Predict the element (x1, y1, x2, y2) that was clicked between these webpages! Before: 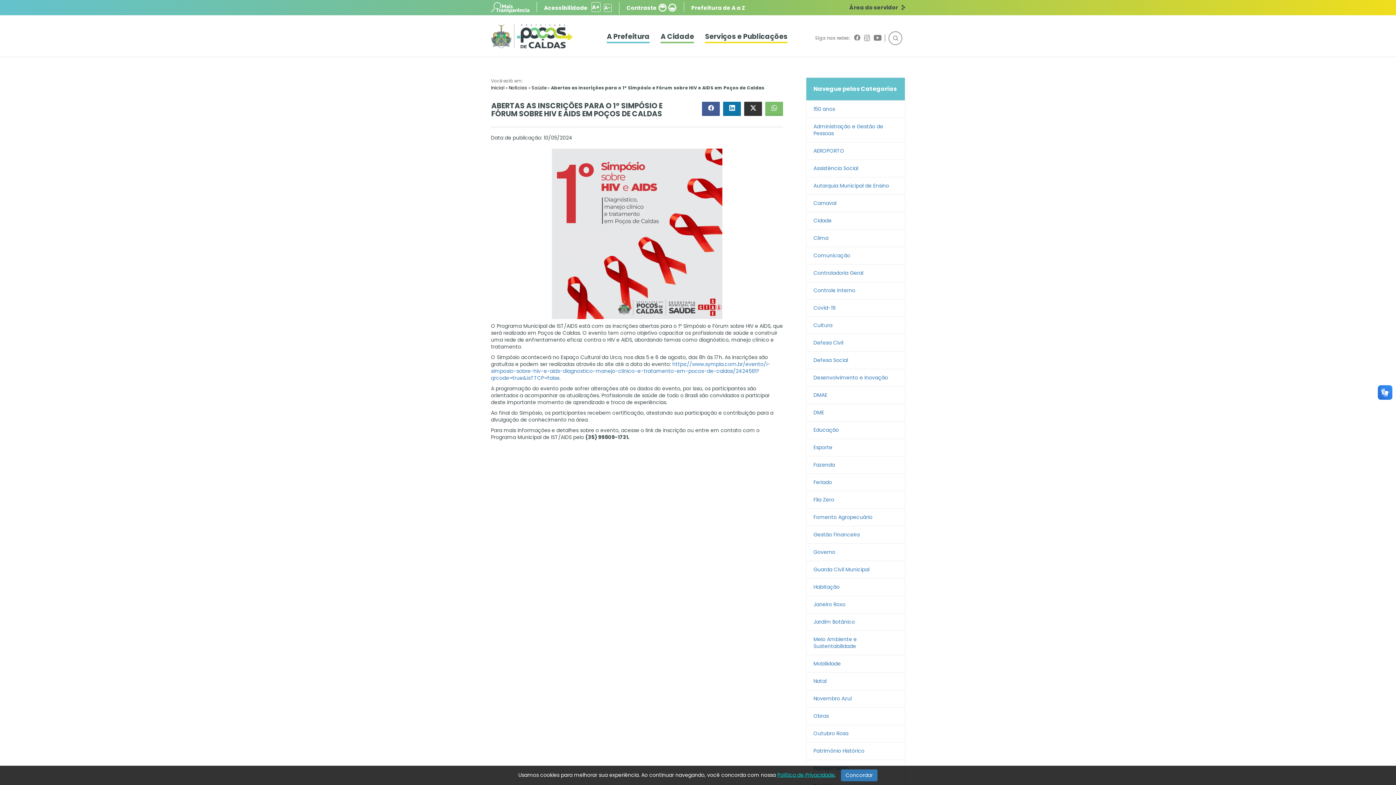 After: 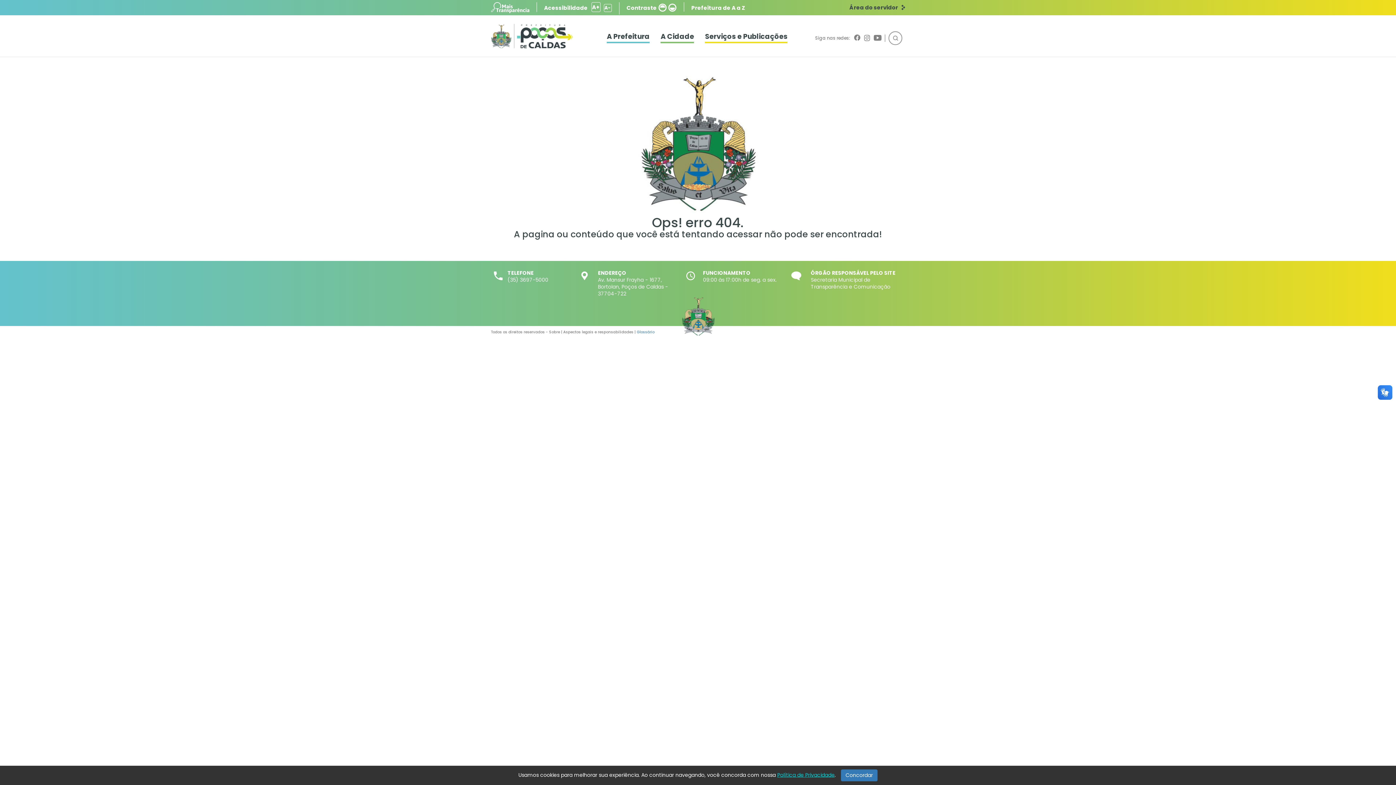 Action: label: Controladoria Geral bbox: (806, 264, 905, 281)